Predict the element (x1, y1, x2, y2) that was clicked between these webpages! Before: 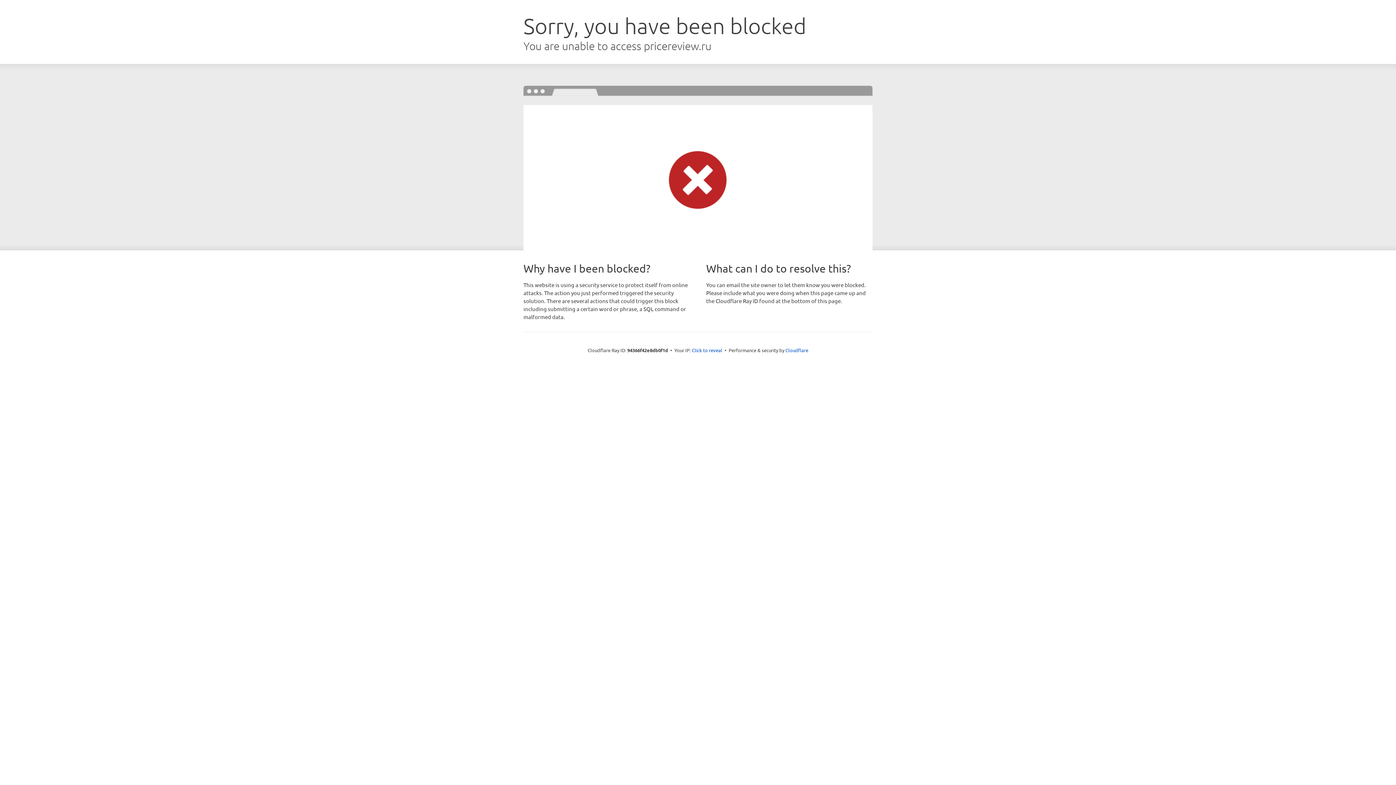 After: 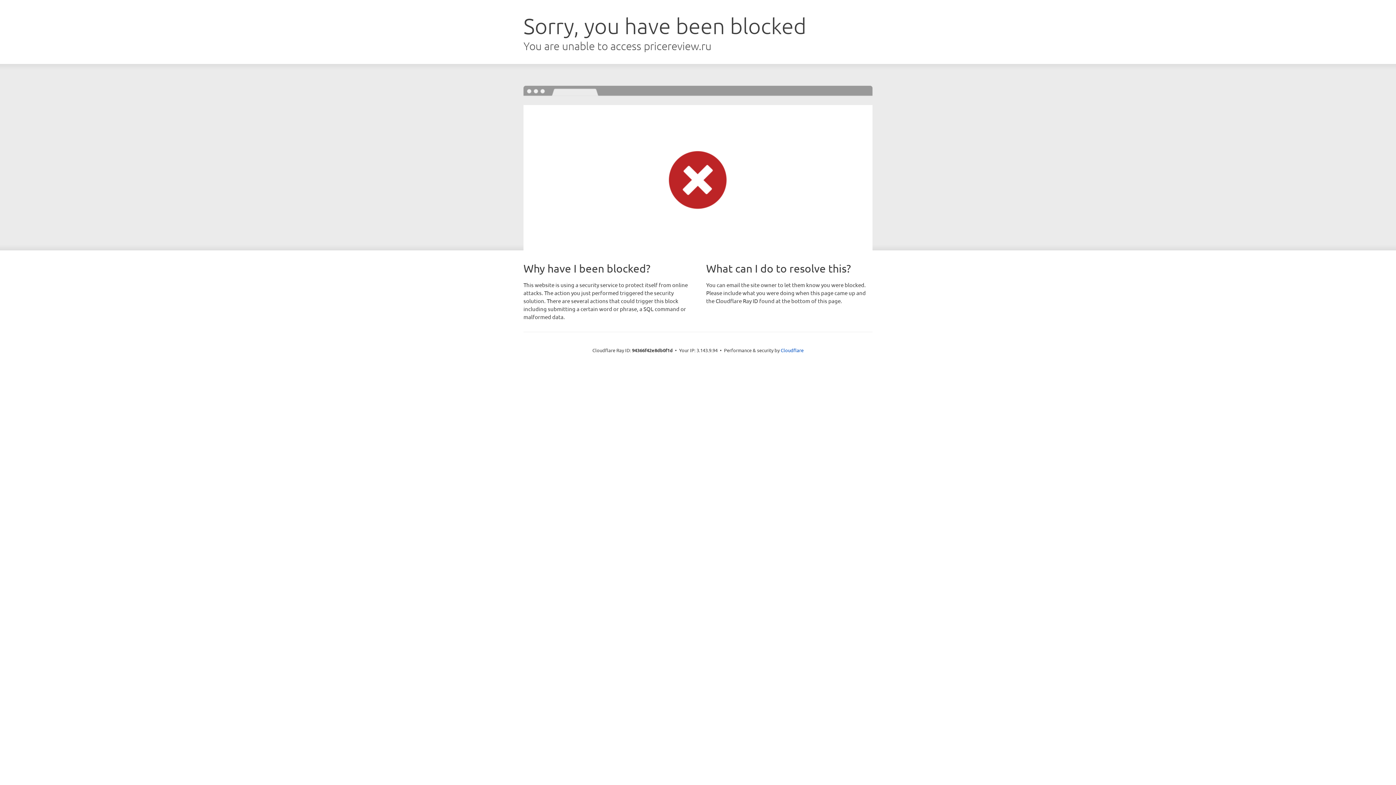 Action: label: Click to reveal bbox: (692, 346, 722, 353)